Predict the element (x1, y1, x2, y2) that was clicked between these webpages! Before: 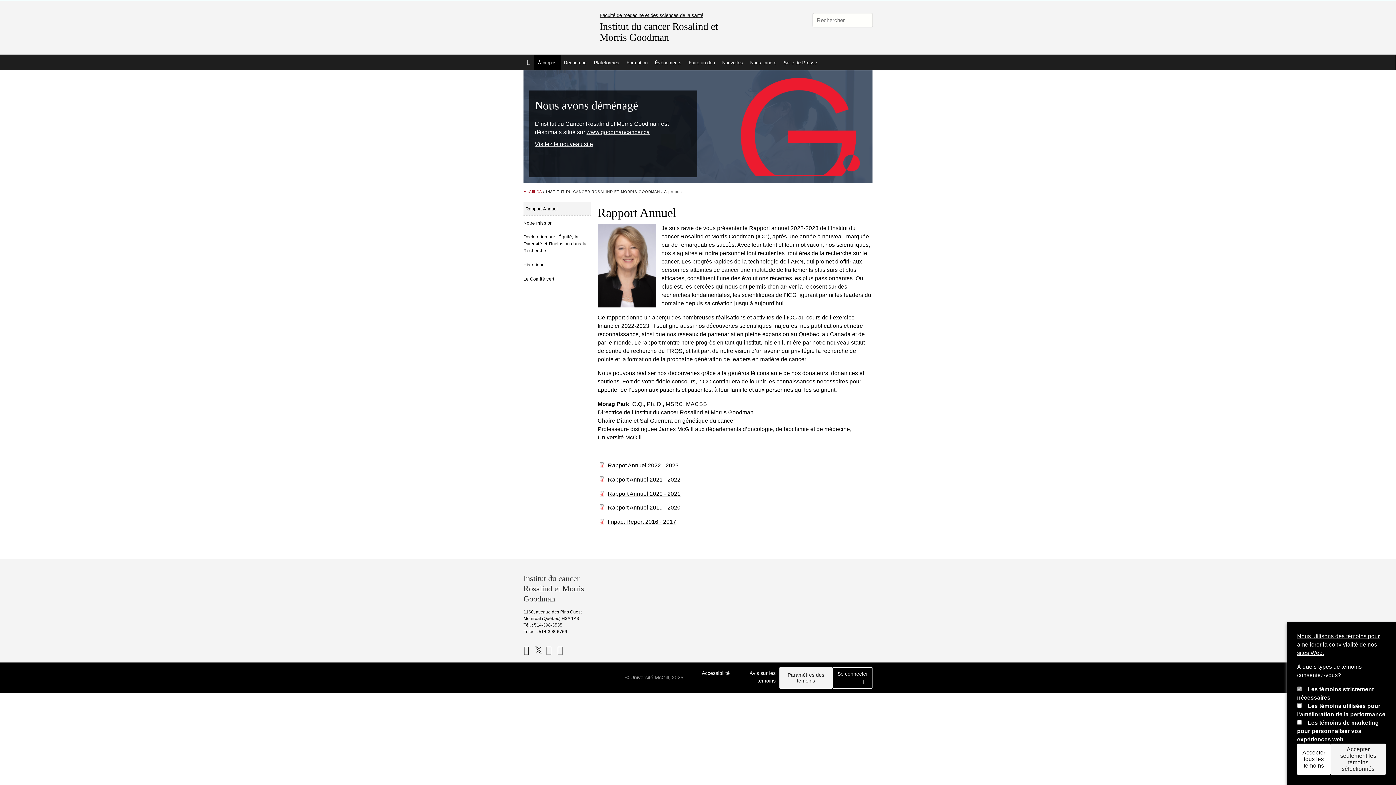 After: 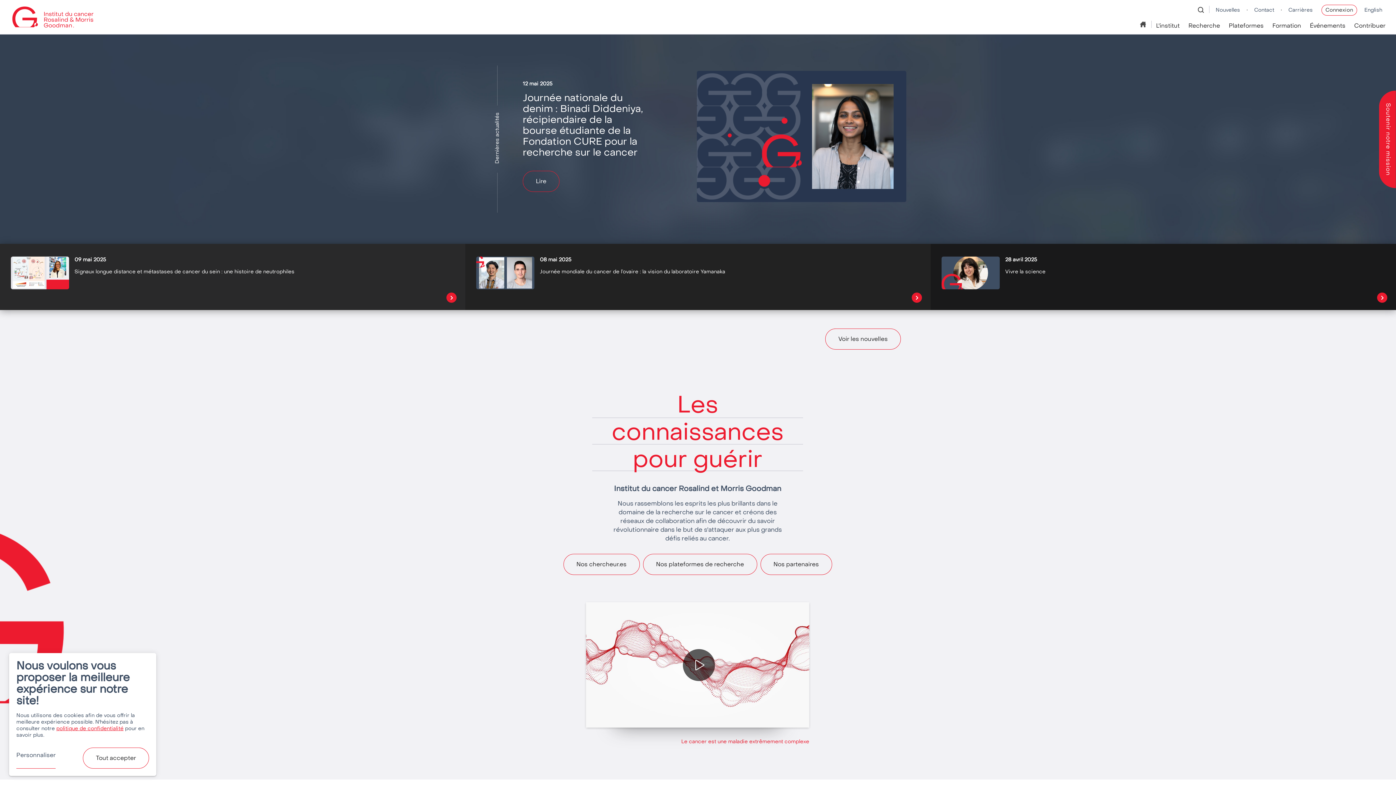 Action: bbox: (535, 141, 593, 147) label: Visitez le nouveau site